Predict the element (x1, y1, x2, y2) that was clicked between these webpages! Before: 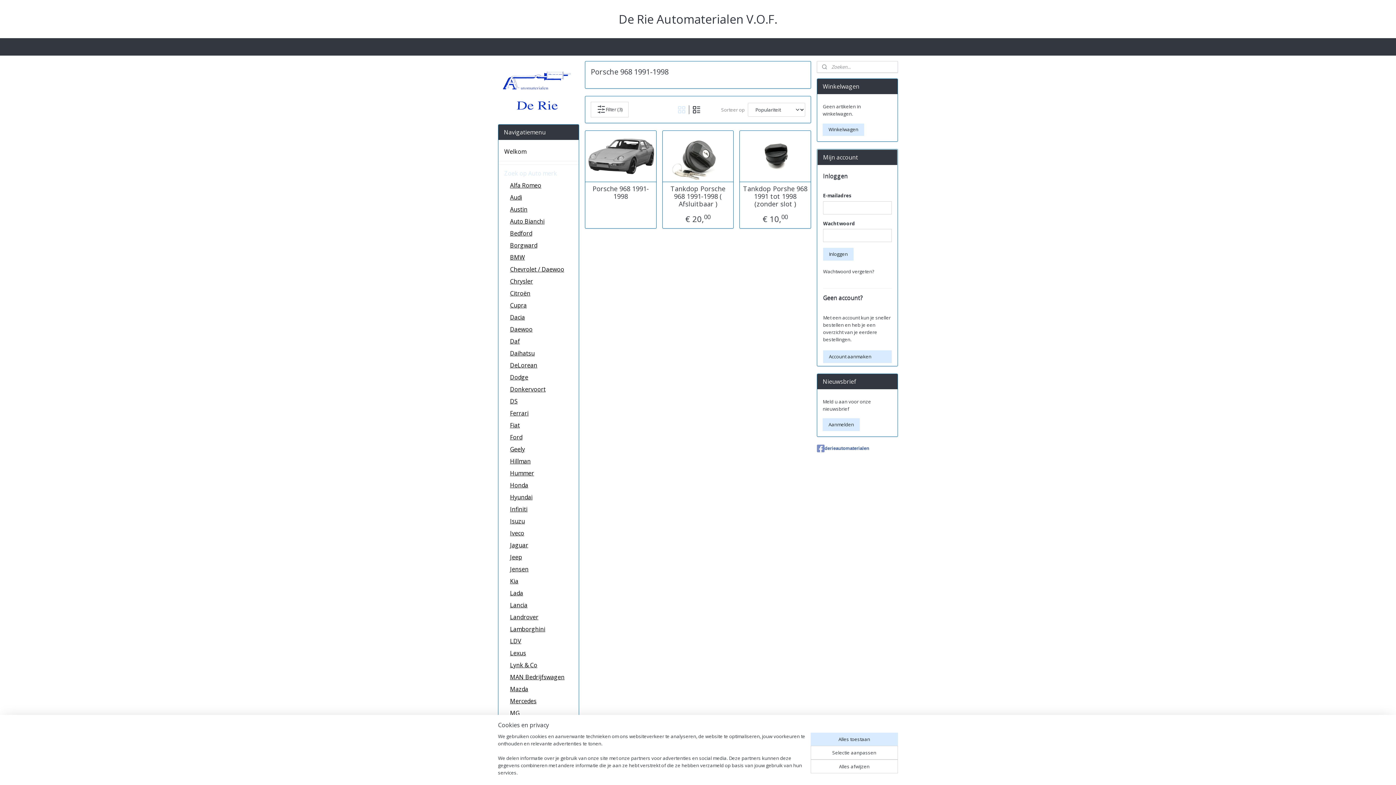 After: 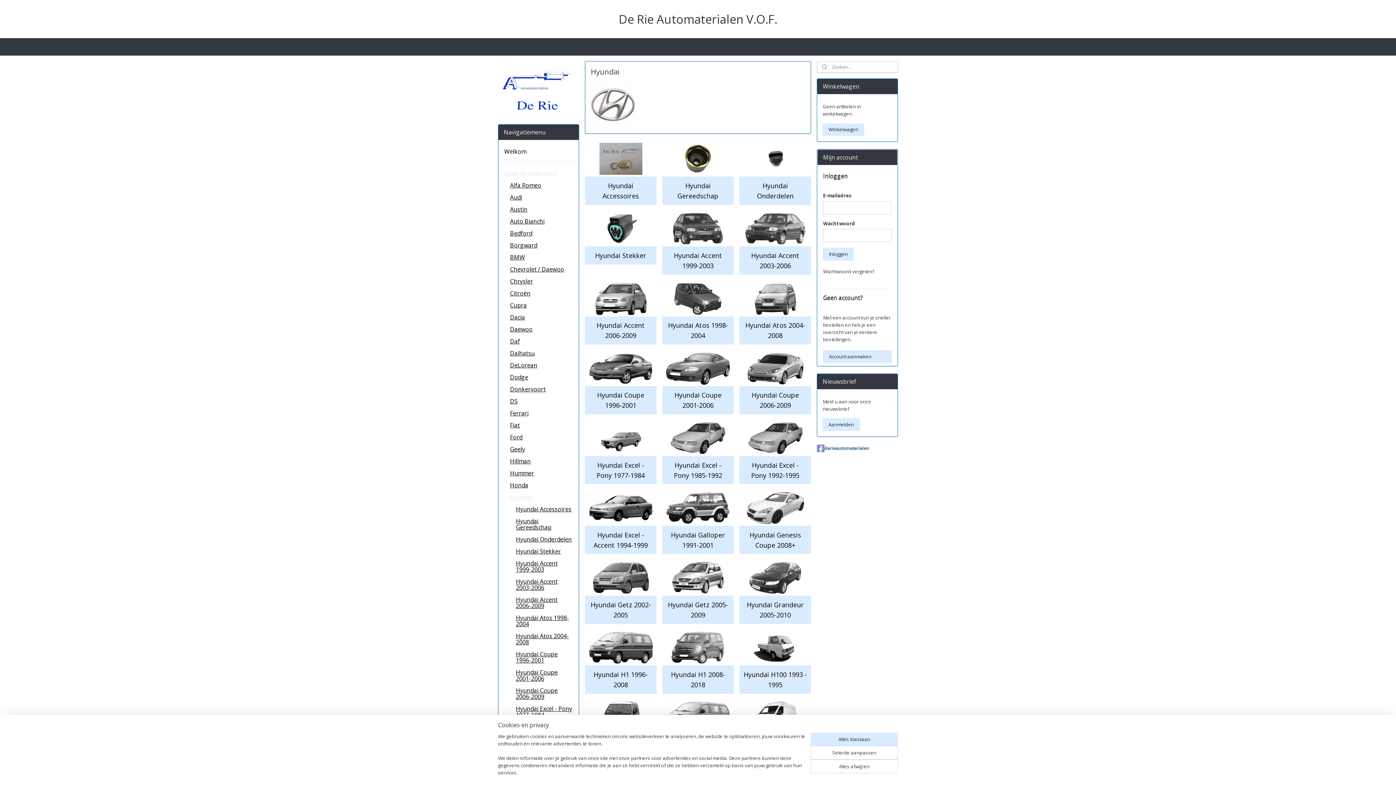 Action: label: Hyundai bbox: (504, 491, 578, 503)